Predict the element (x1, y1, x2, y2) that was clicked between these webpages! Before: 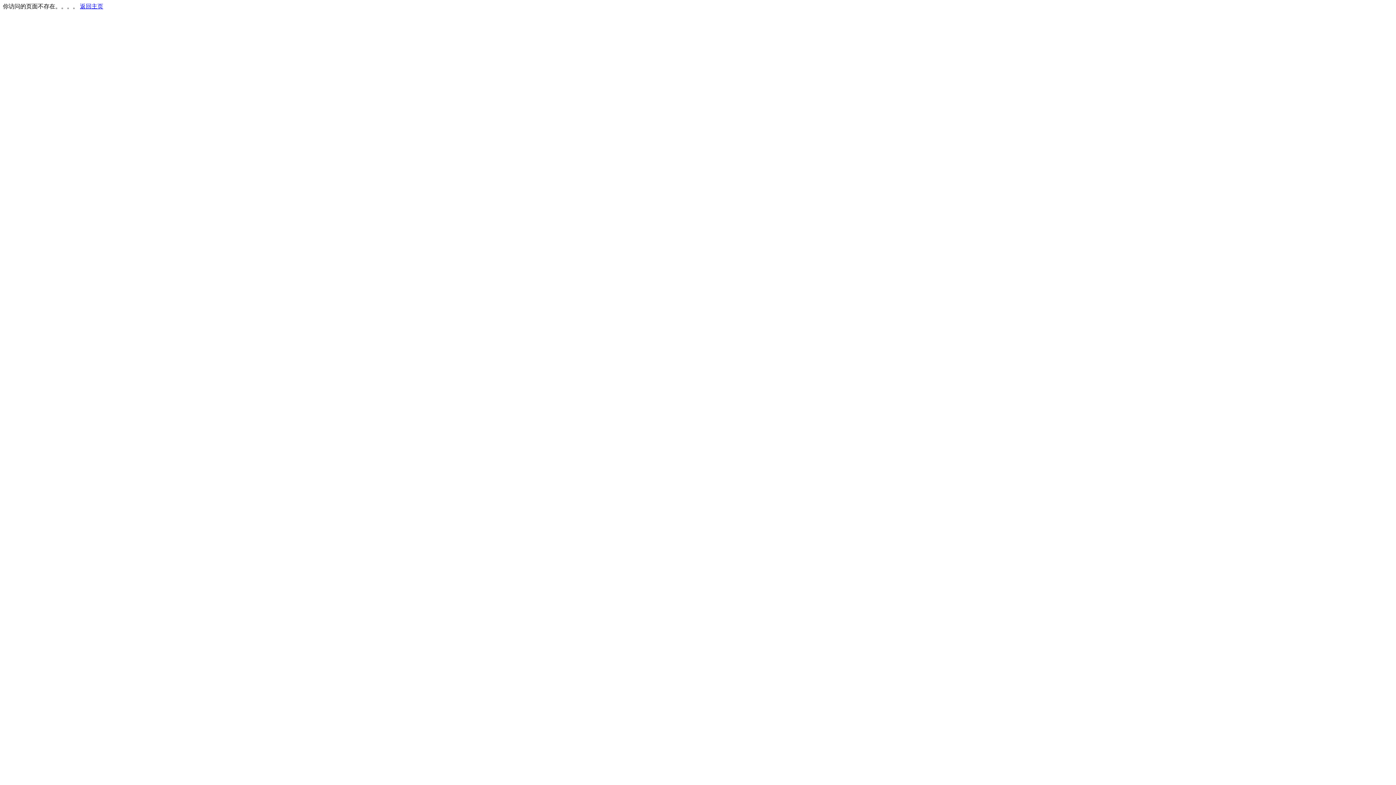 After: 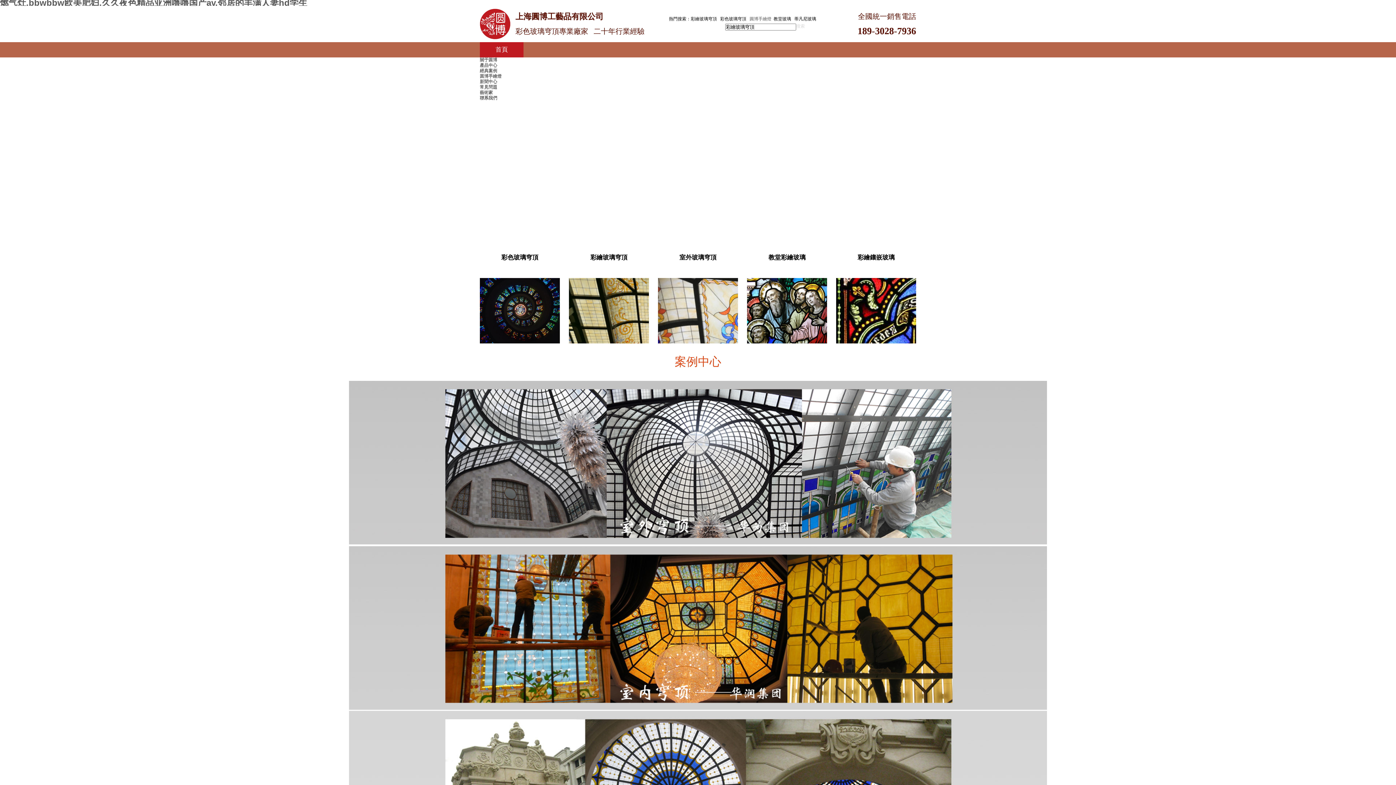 Action: label: 返回主页 bbox: (80, 3, 103, 9)